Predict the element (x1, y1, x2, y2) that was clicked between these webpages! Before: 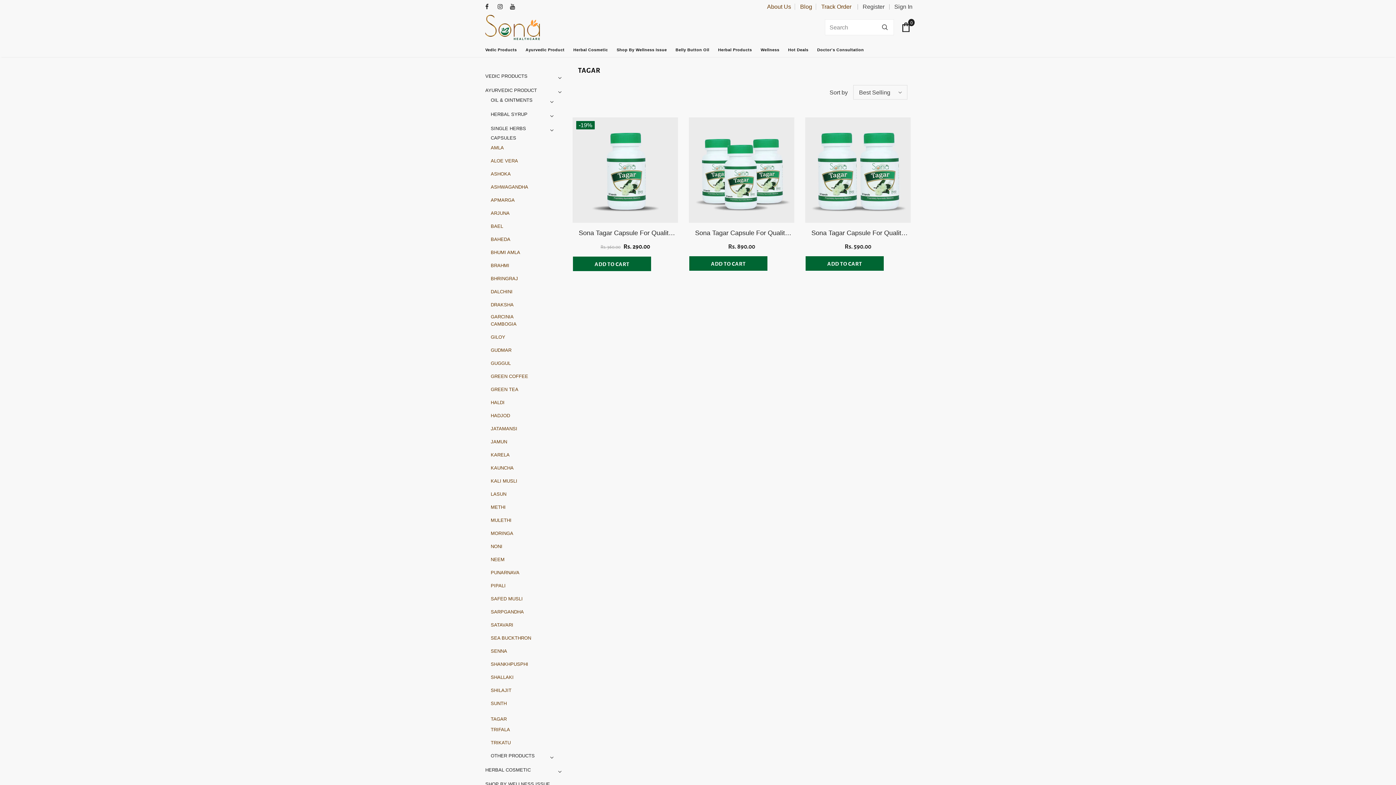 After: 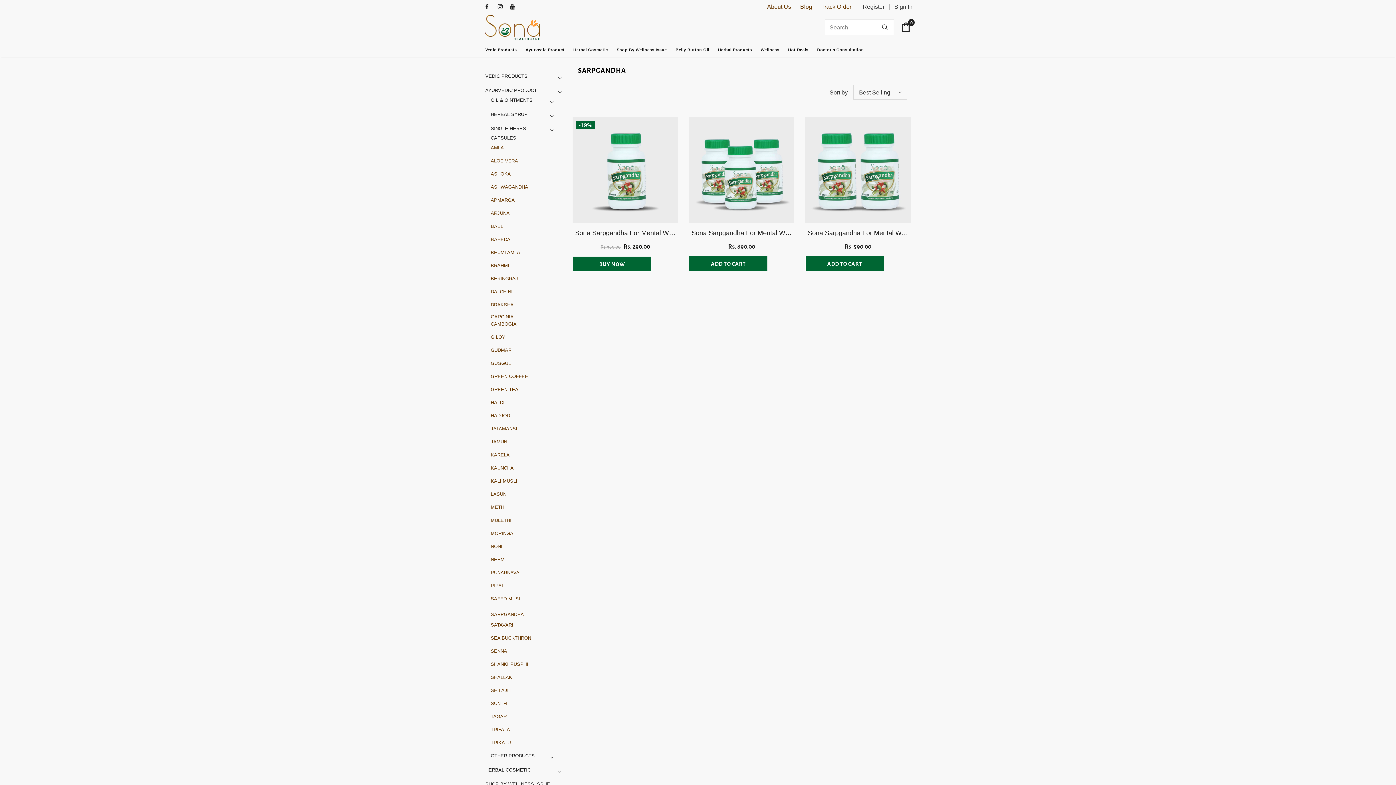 Action: label: SARPGANDHA bbox: (490, 608, 524, 616)